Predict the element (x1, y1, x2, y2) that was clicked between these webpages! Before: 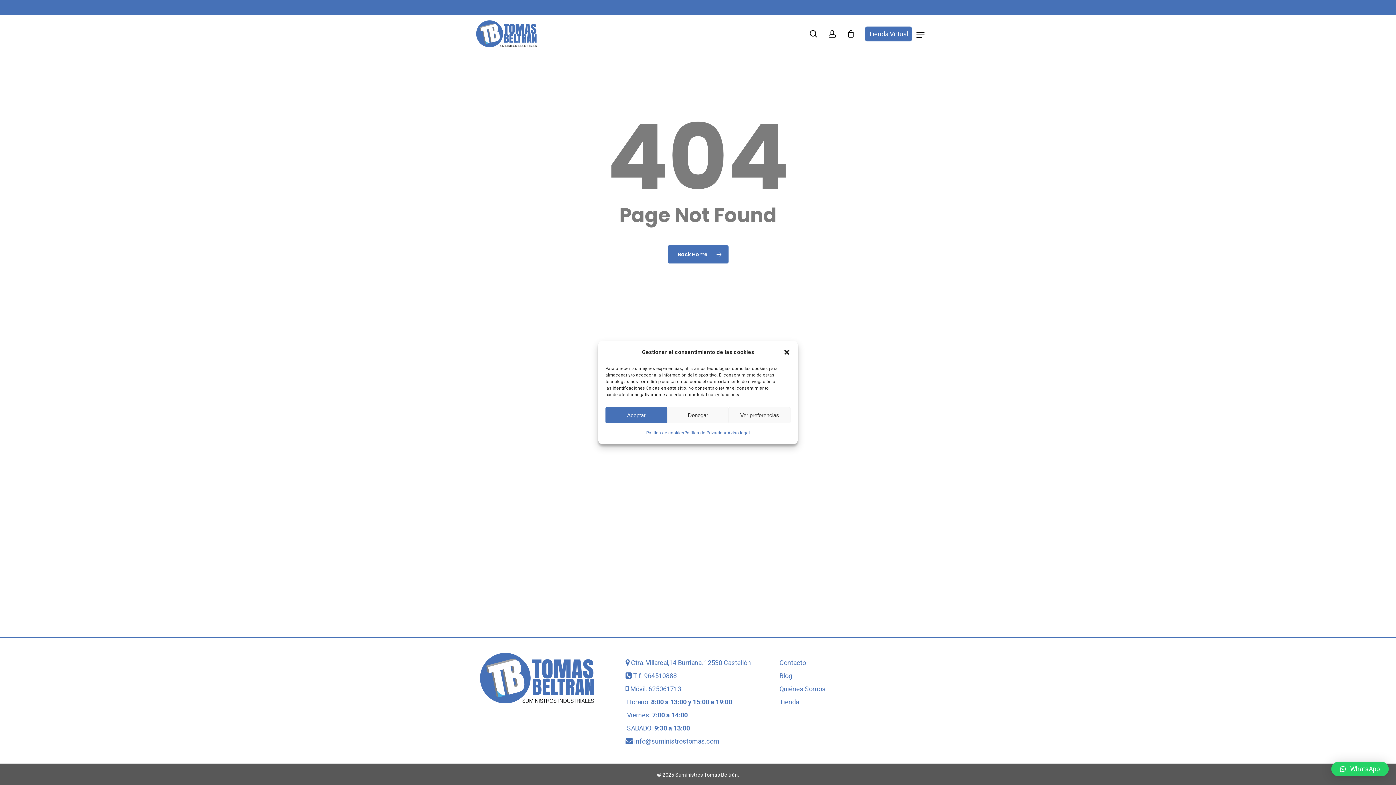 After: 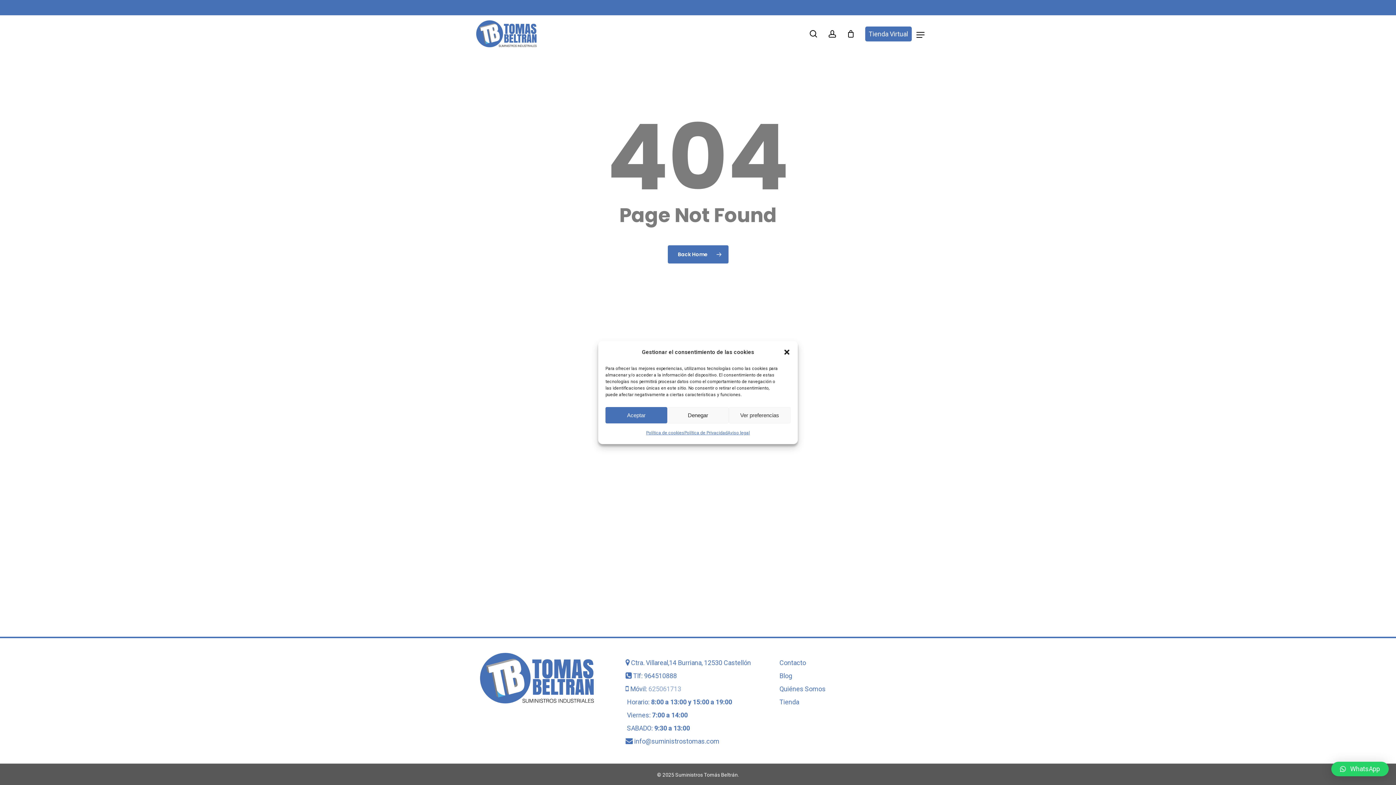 Action: label: 625061713 bbox: (648, 685, 681, 693)